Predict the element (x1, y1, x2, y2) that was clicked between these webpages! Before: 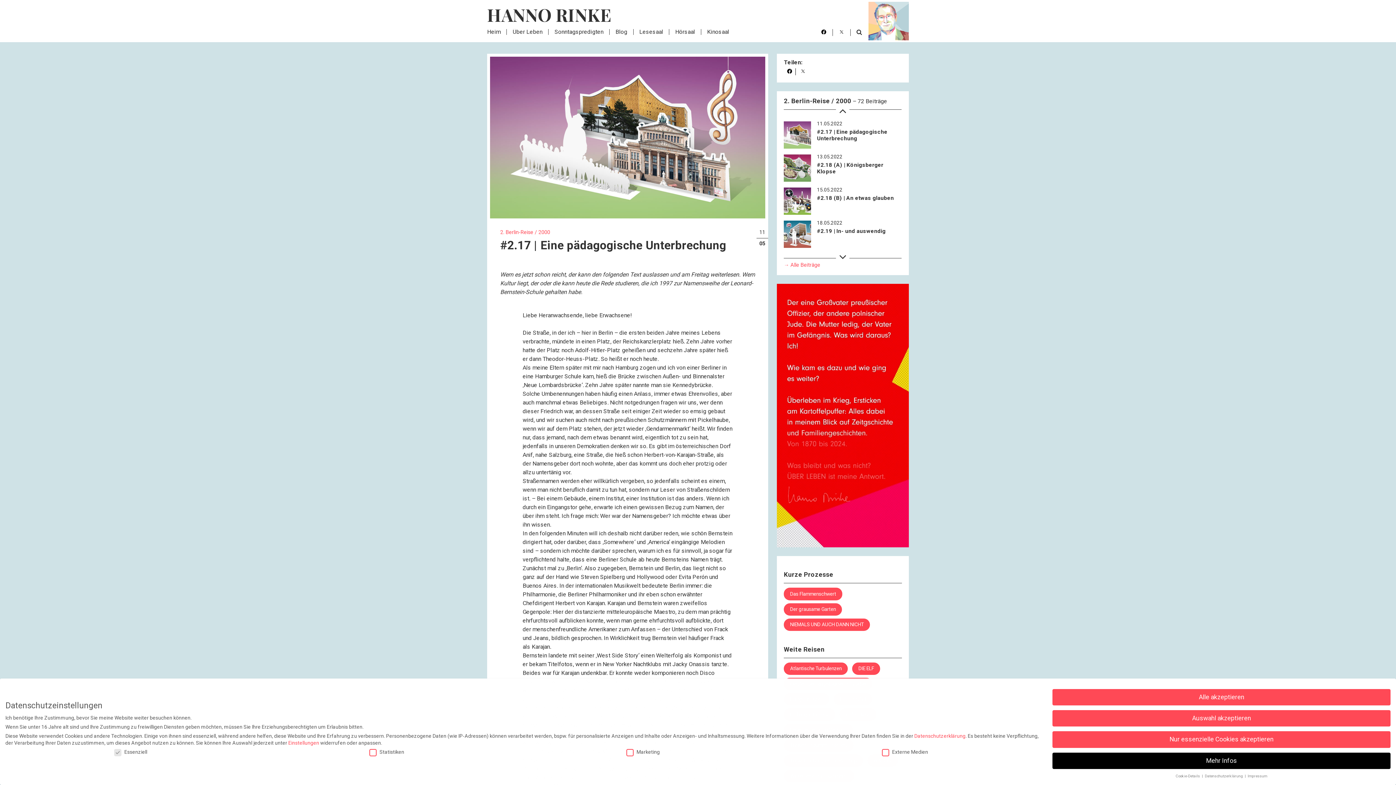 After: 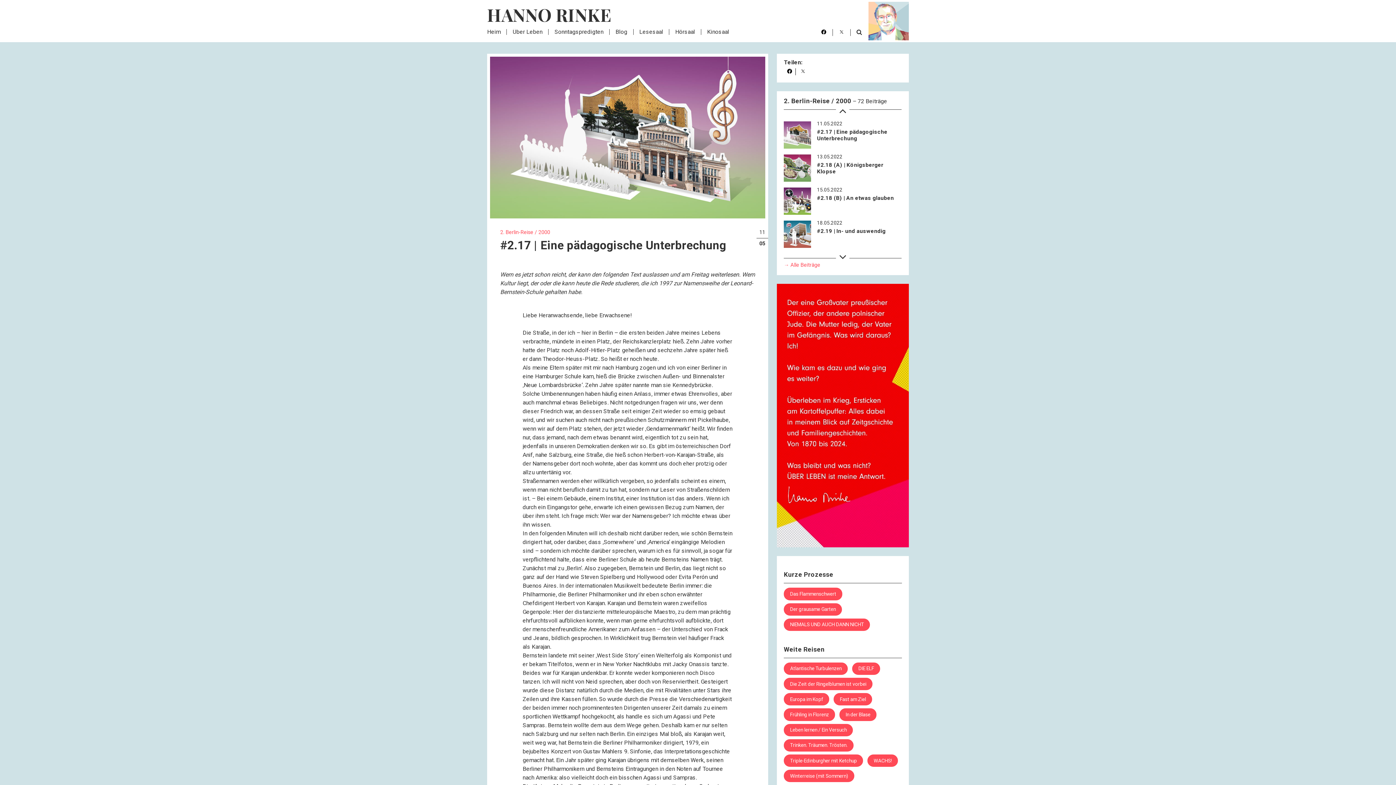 Action: label: Auswahl akzeptieren bbox: (1052, 710, 1390, 726)